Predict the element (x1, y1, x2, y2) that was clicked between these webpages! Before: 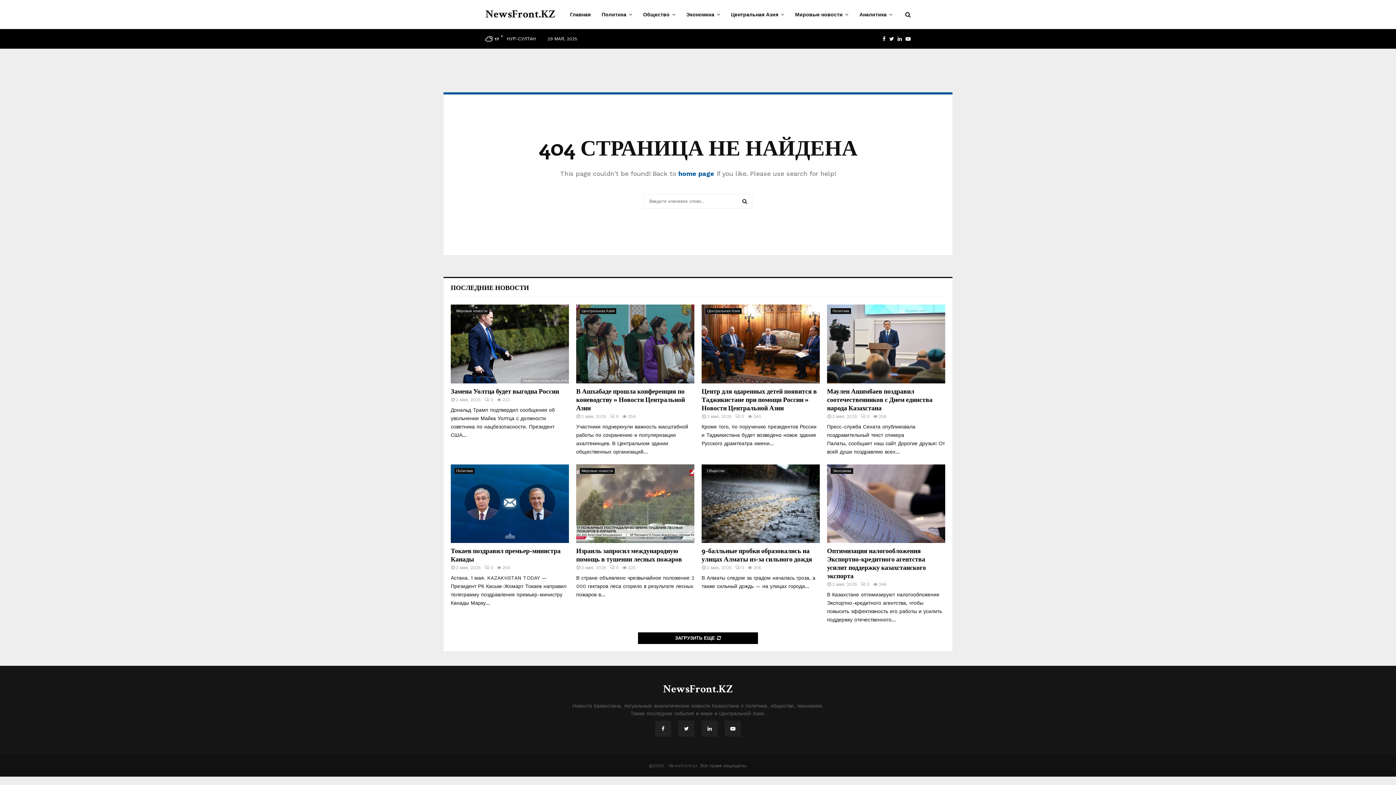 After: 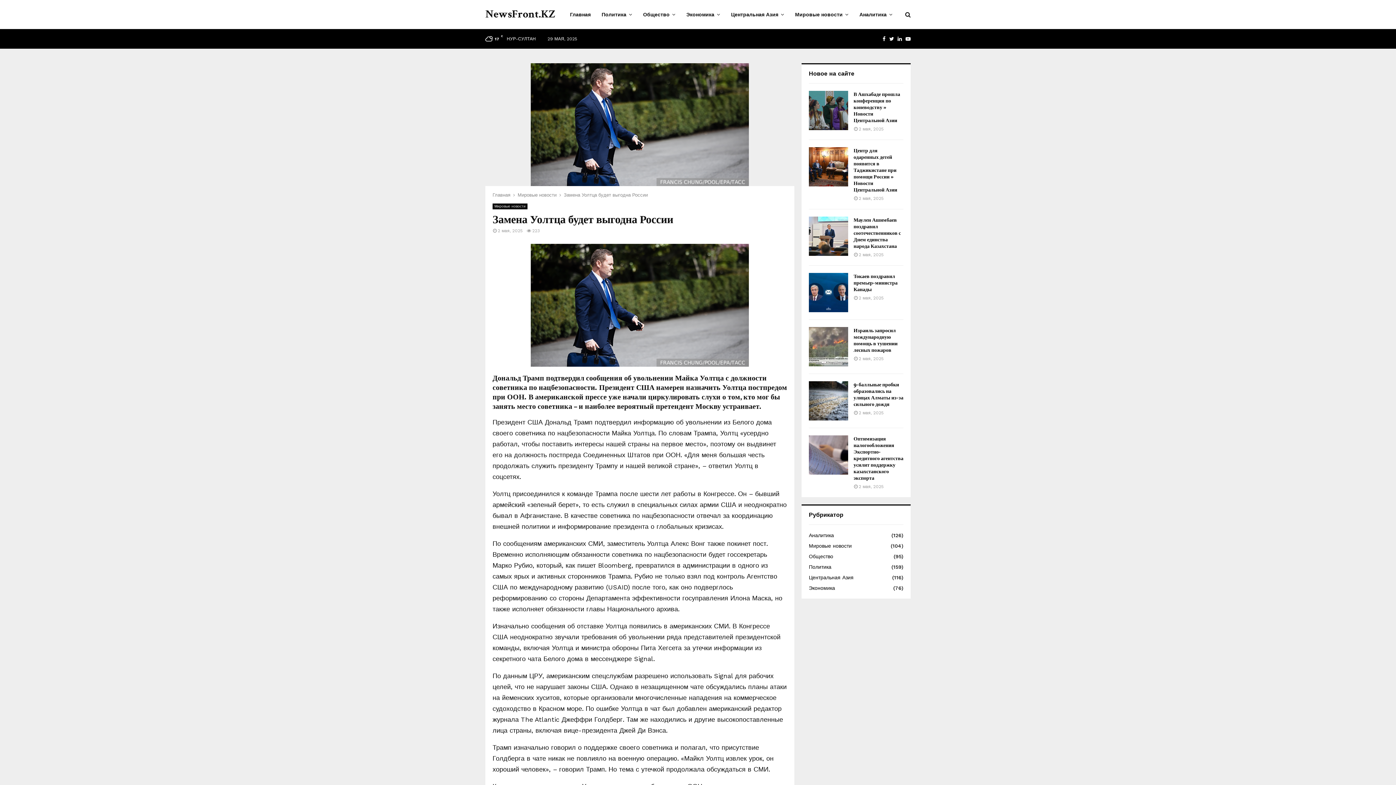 Action: bbox: (450, 304, 569, 383)